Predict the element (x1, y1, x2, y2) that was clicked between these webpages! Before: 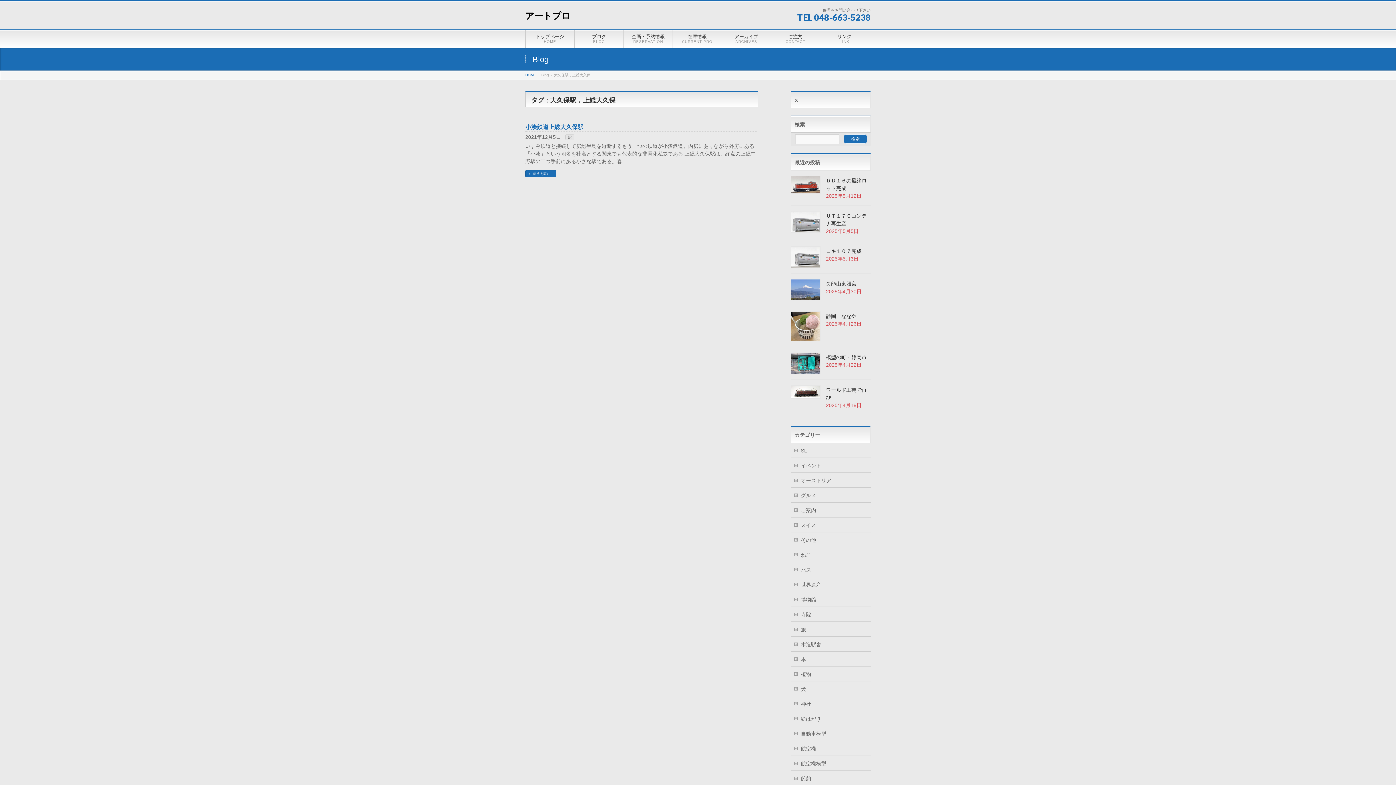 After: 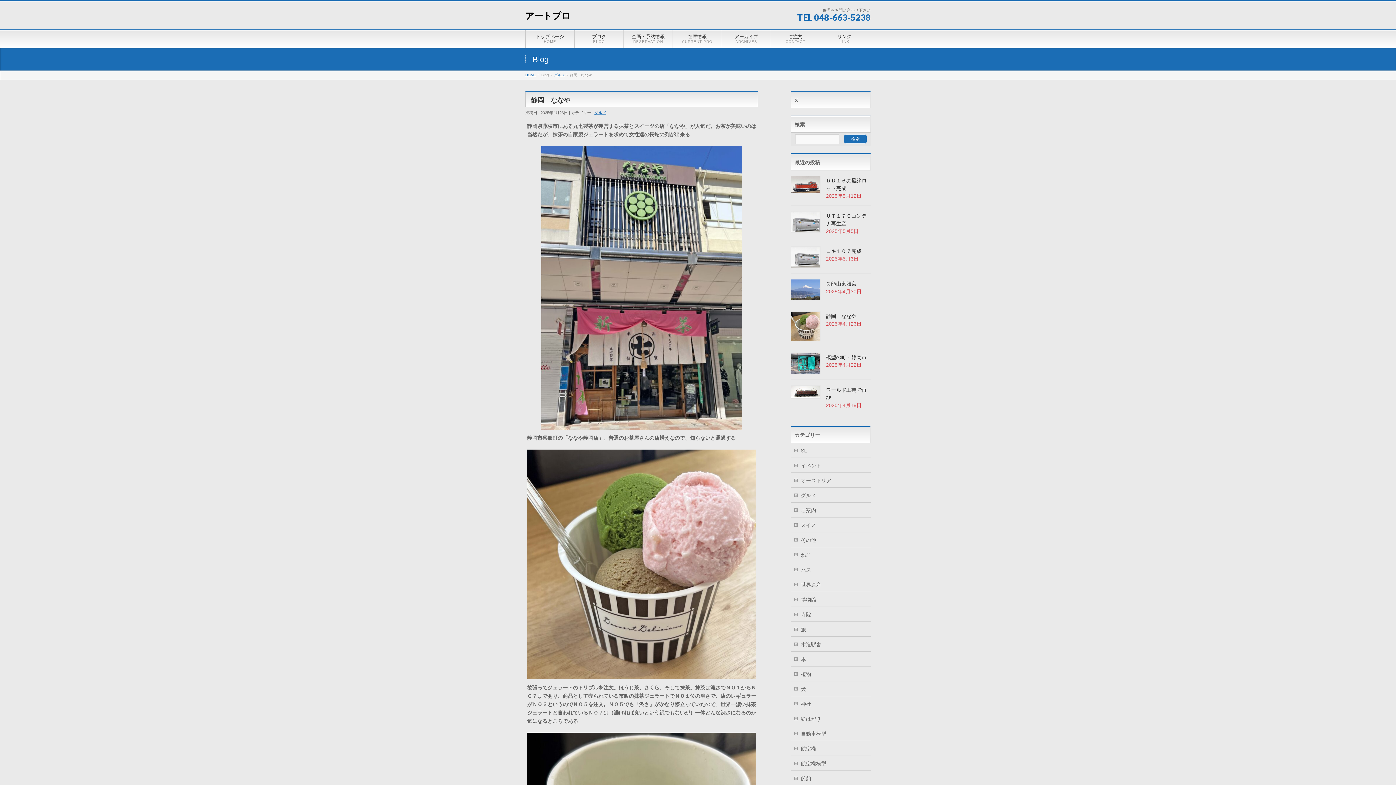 Action: bbox: (790, 311, 820, 341)